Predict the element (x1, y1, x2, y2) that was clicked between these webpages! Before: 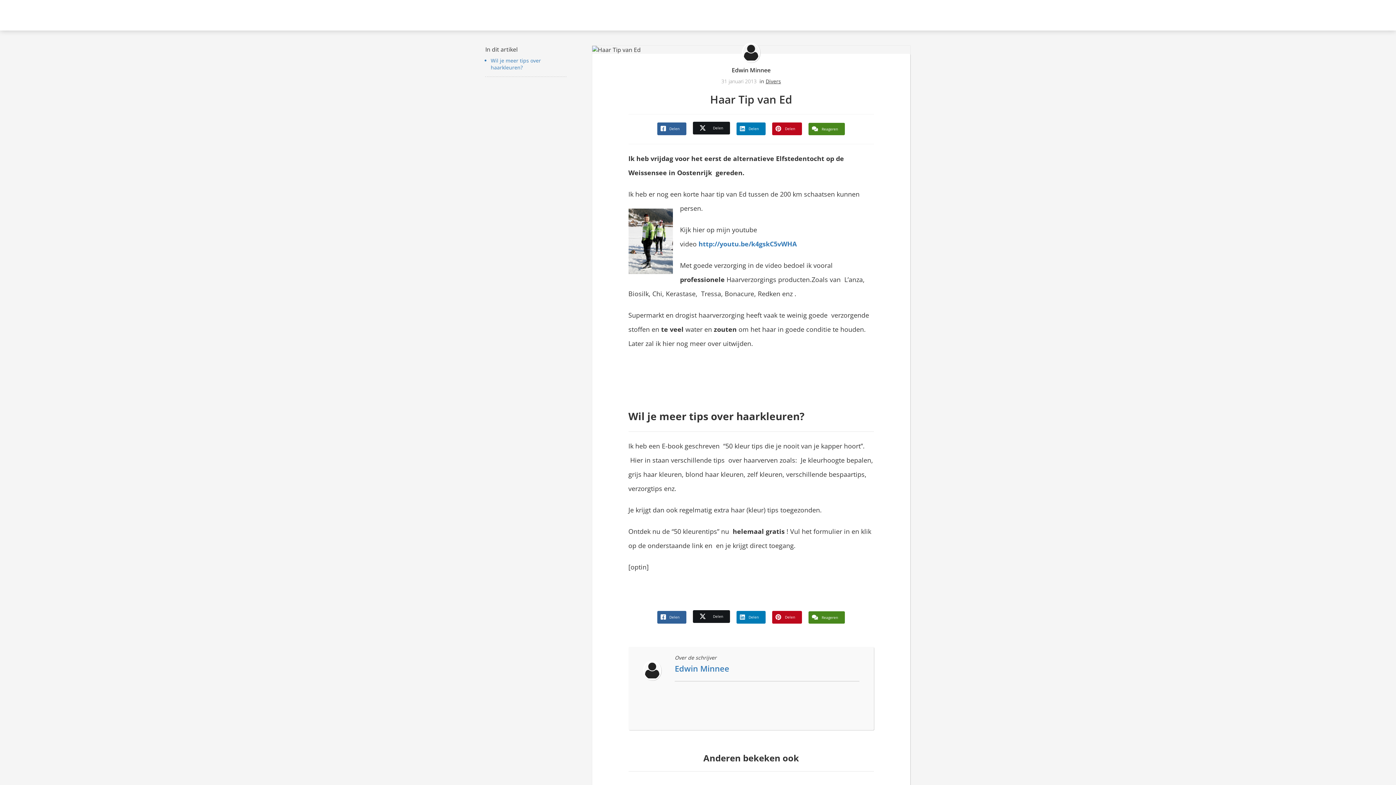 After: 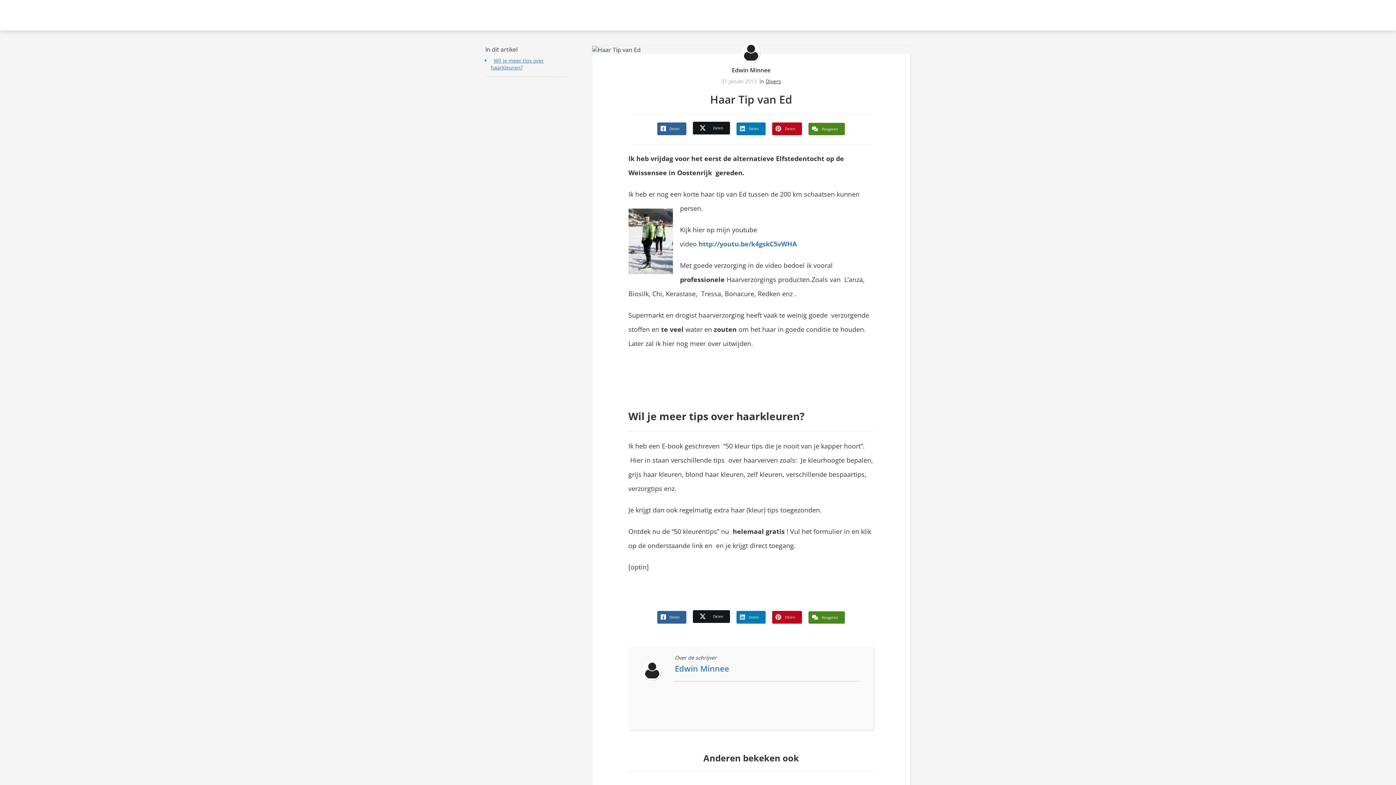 Action: bbox: (490, 57, 541, 70) label: Wil je meer tips over haarkleuren?